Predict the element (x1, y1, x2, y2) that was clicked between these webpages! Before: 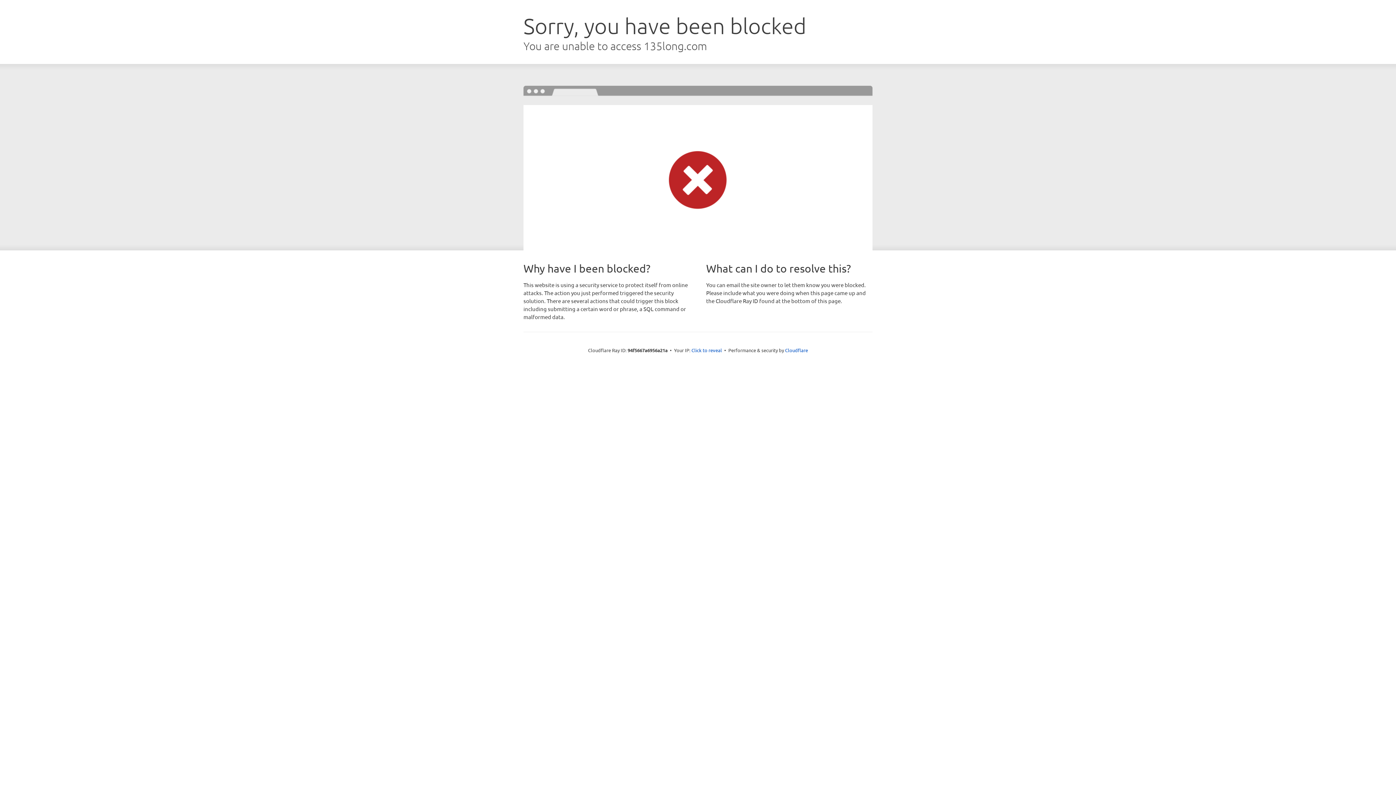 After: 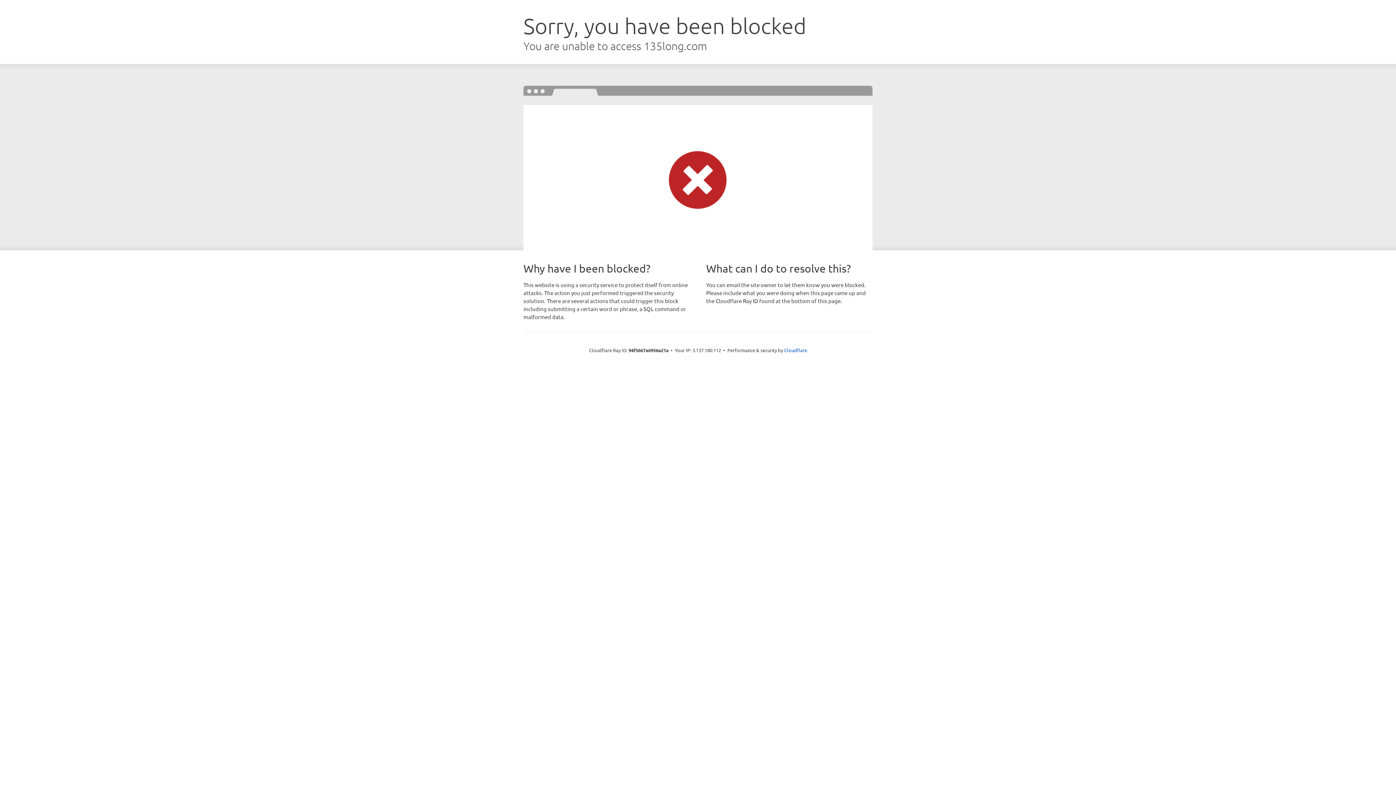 Action: label: Click to reveal bbox: (691, 346, 722, 353)